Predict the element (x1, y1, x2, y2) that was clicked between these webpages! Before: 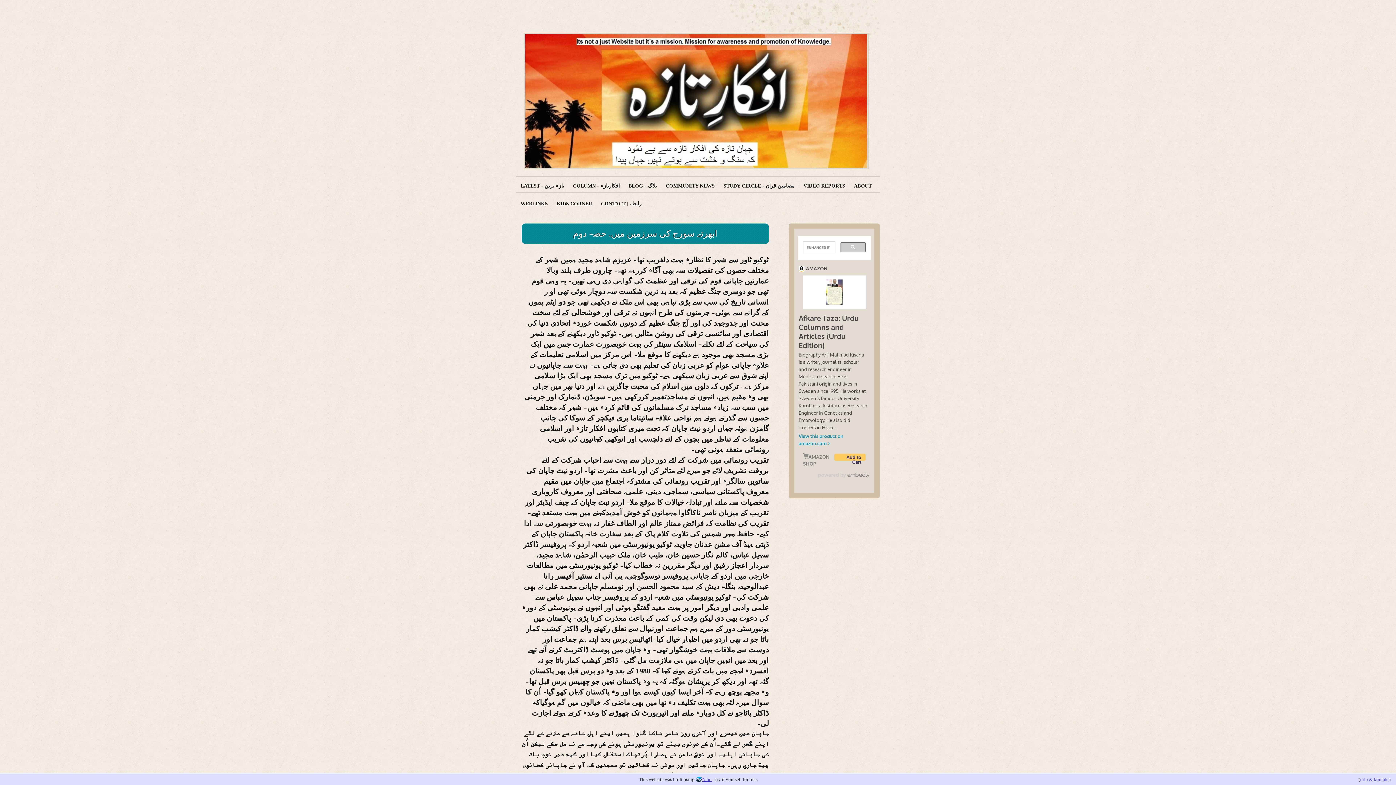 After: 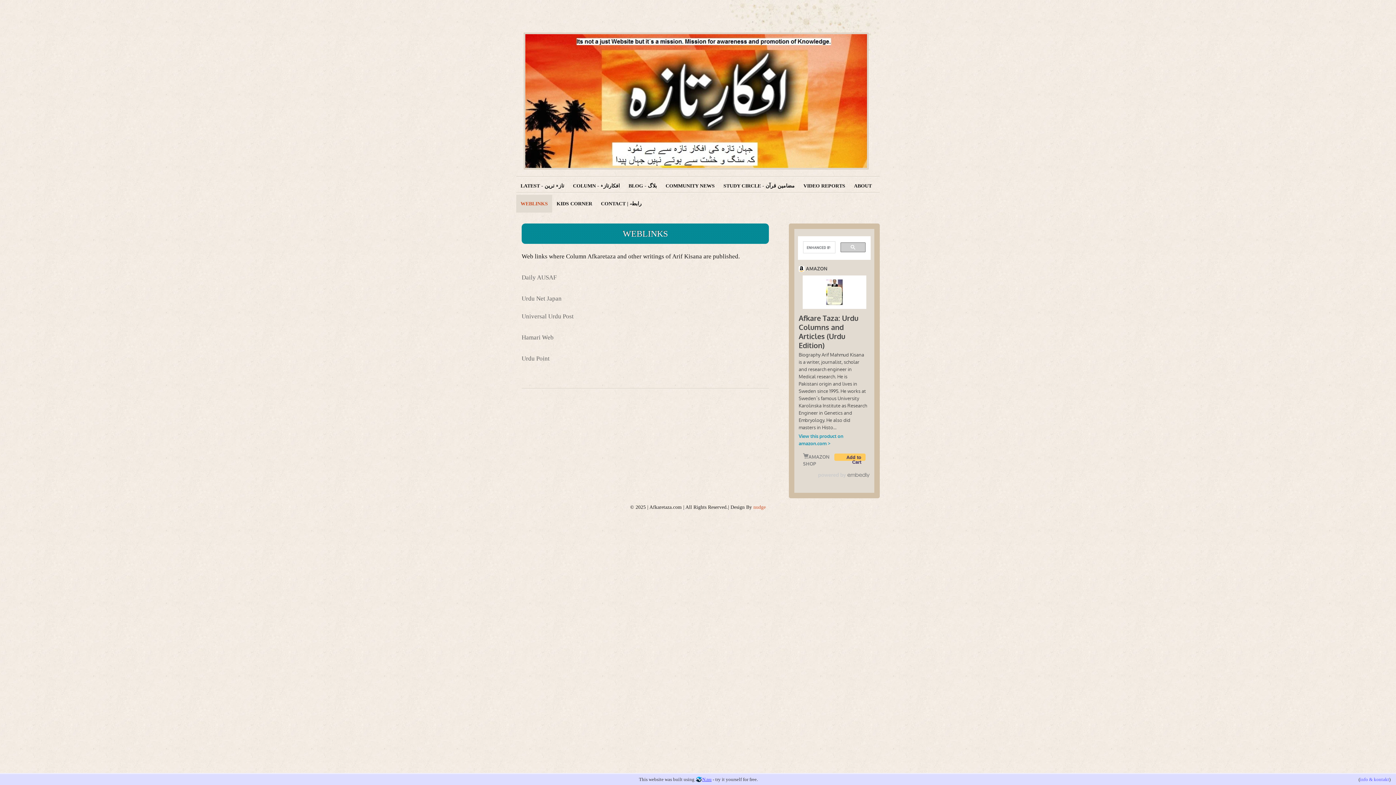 Action: label: WEBLINKS bbox: (516, 194, 552, 212)